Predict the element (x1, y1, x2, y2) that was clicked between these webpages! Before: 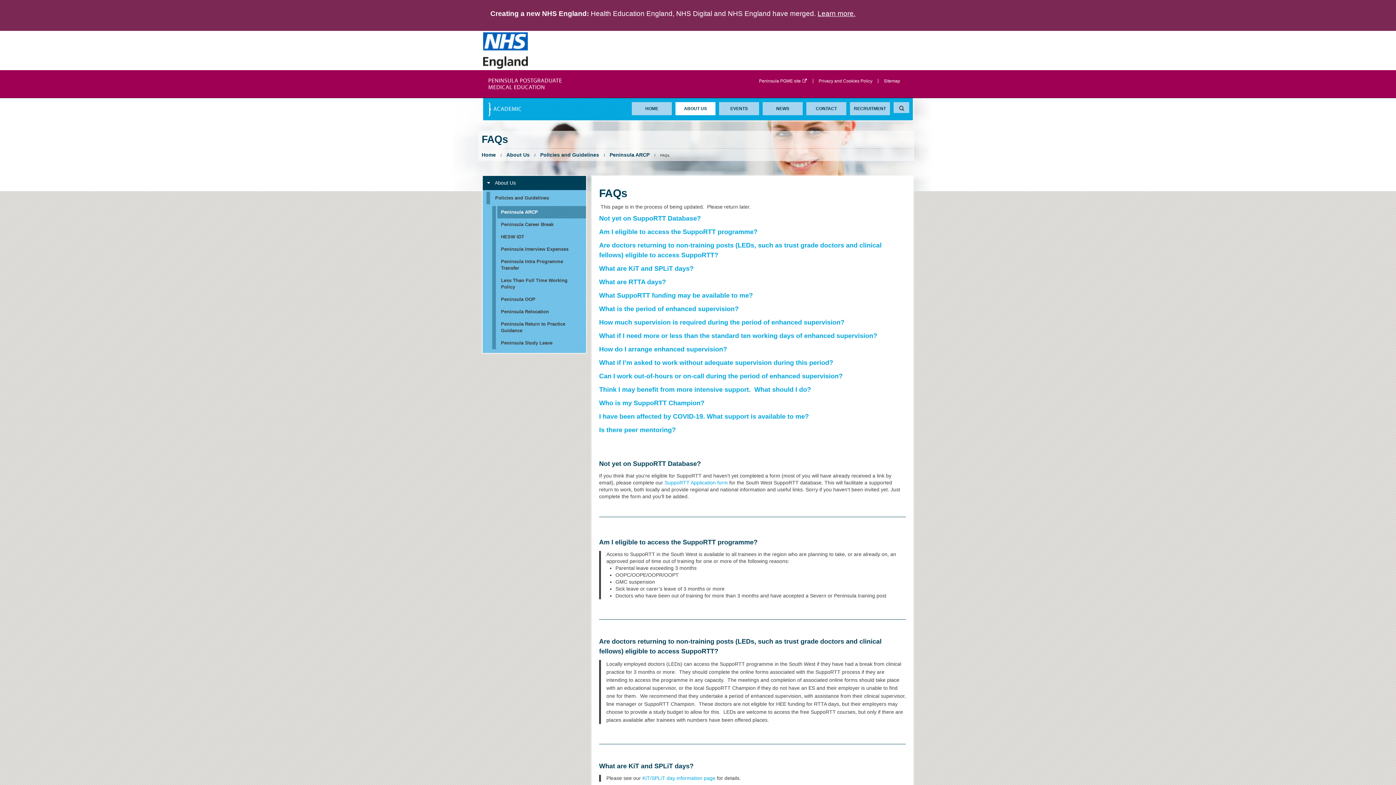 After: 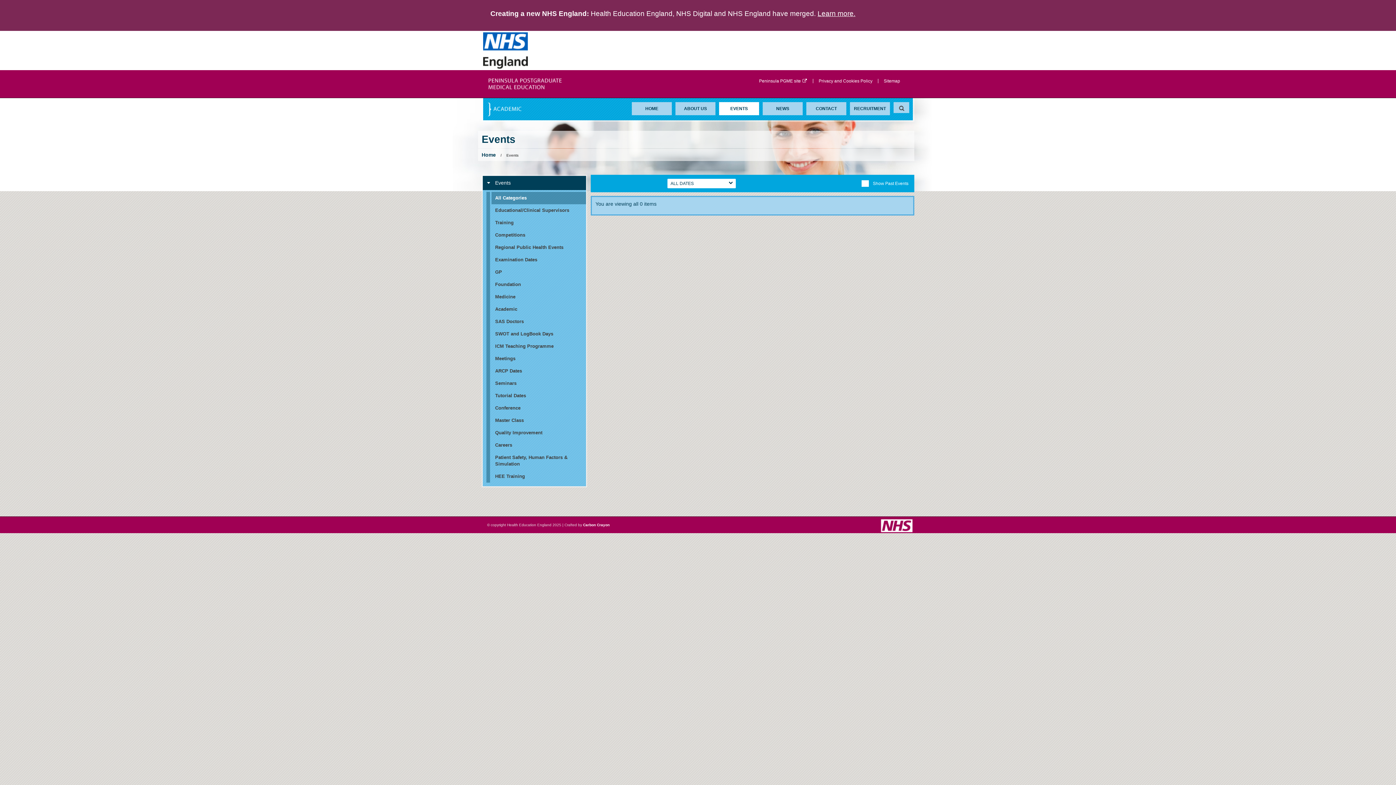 Action: bbox: (719, 102, 759, 115) label: EVENTS